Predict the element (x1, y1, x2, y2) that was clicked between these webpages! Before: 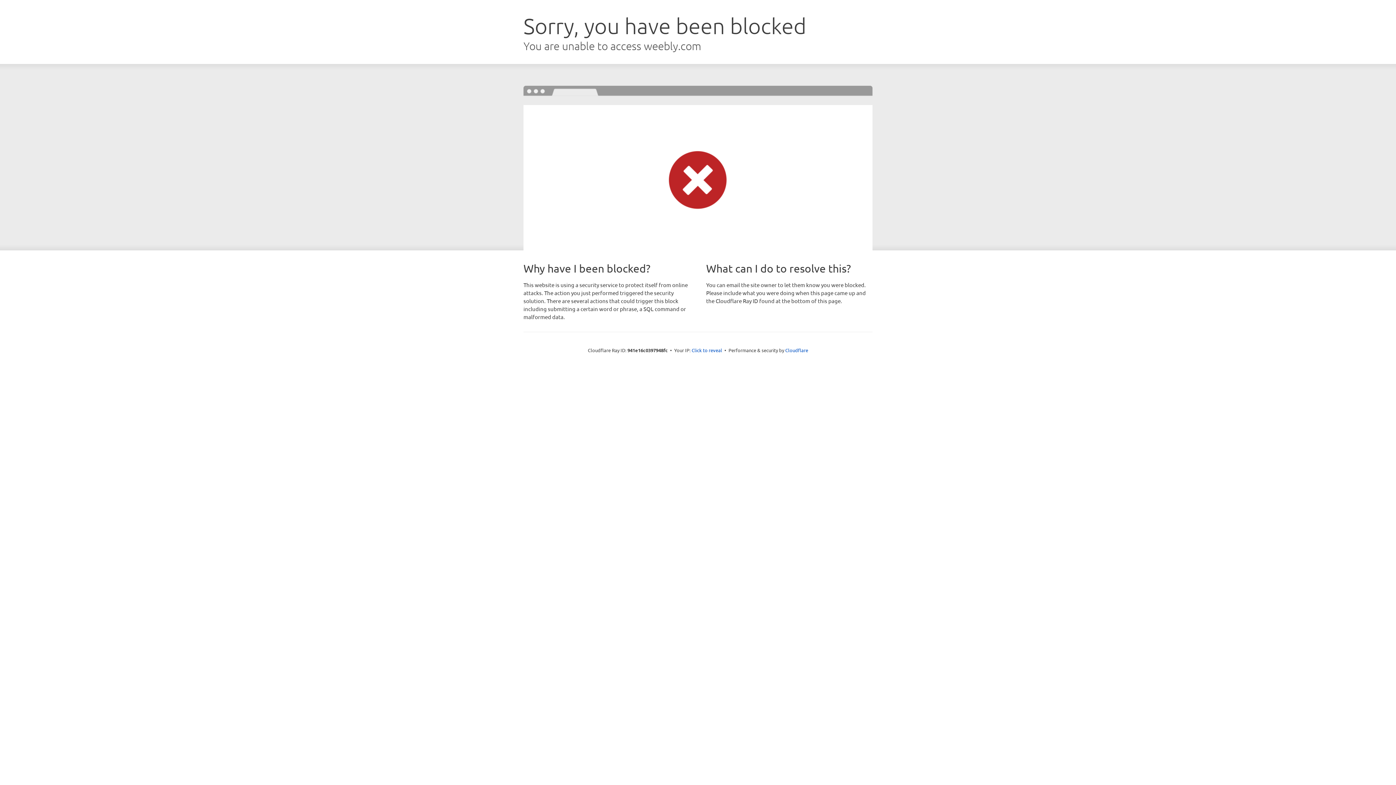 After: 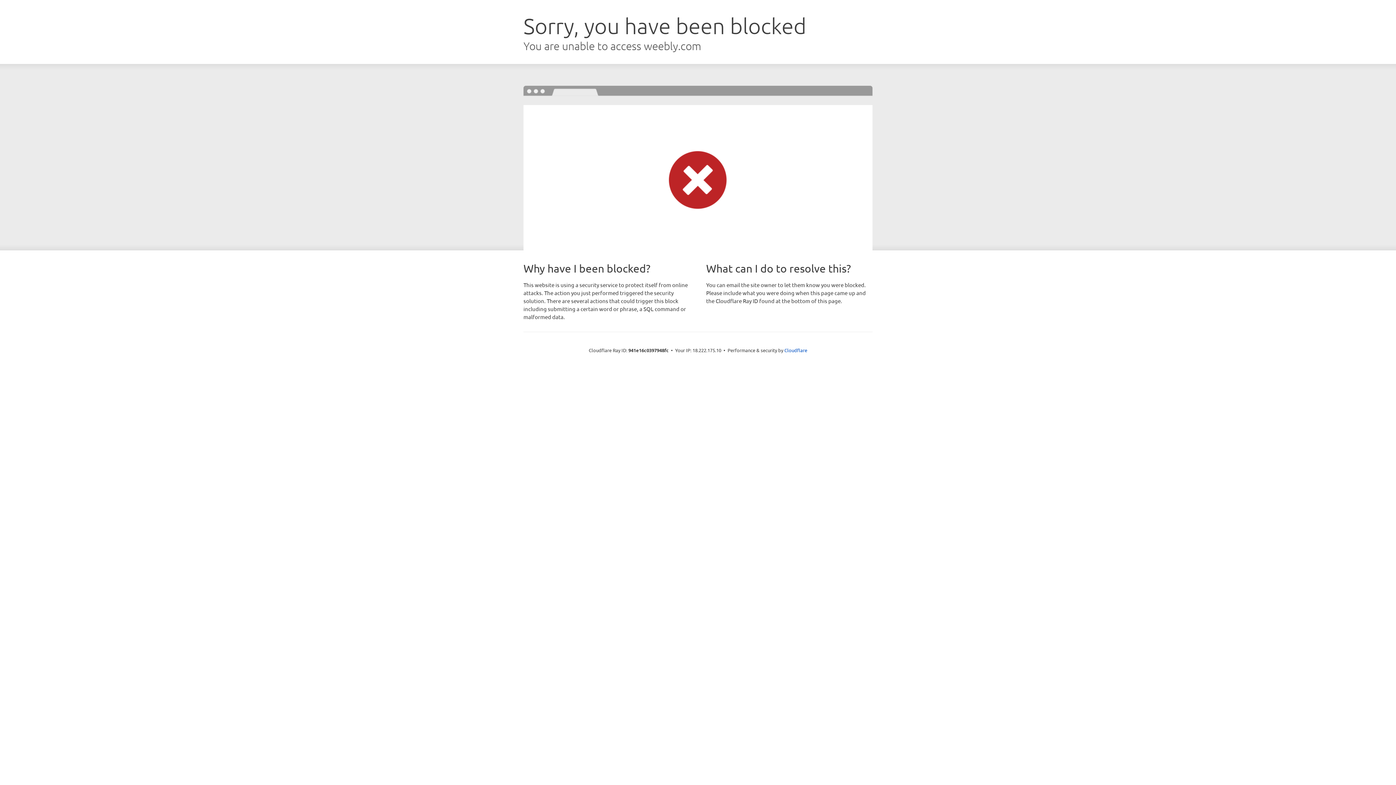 Action: bbox: (691, 346, 722, 353) label: Click to reveal